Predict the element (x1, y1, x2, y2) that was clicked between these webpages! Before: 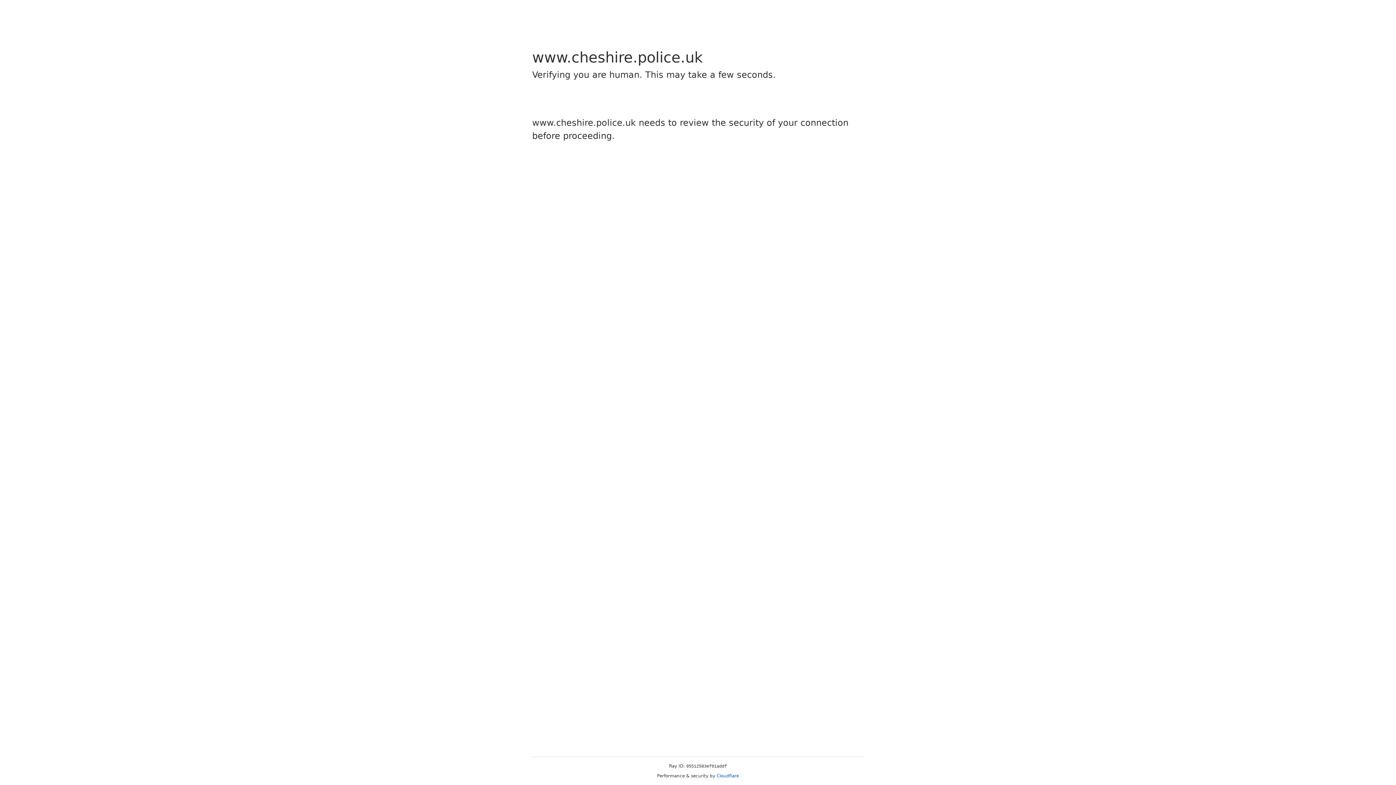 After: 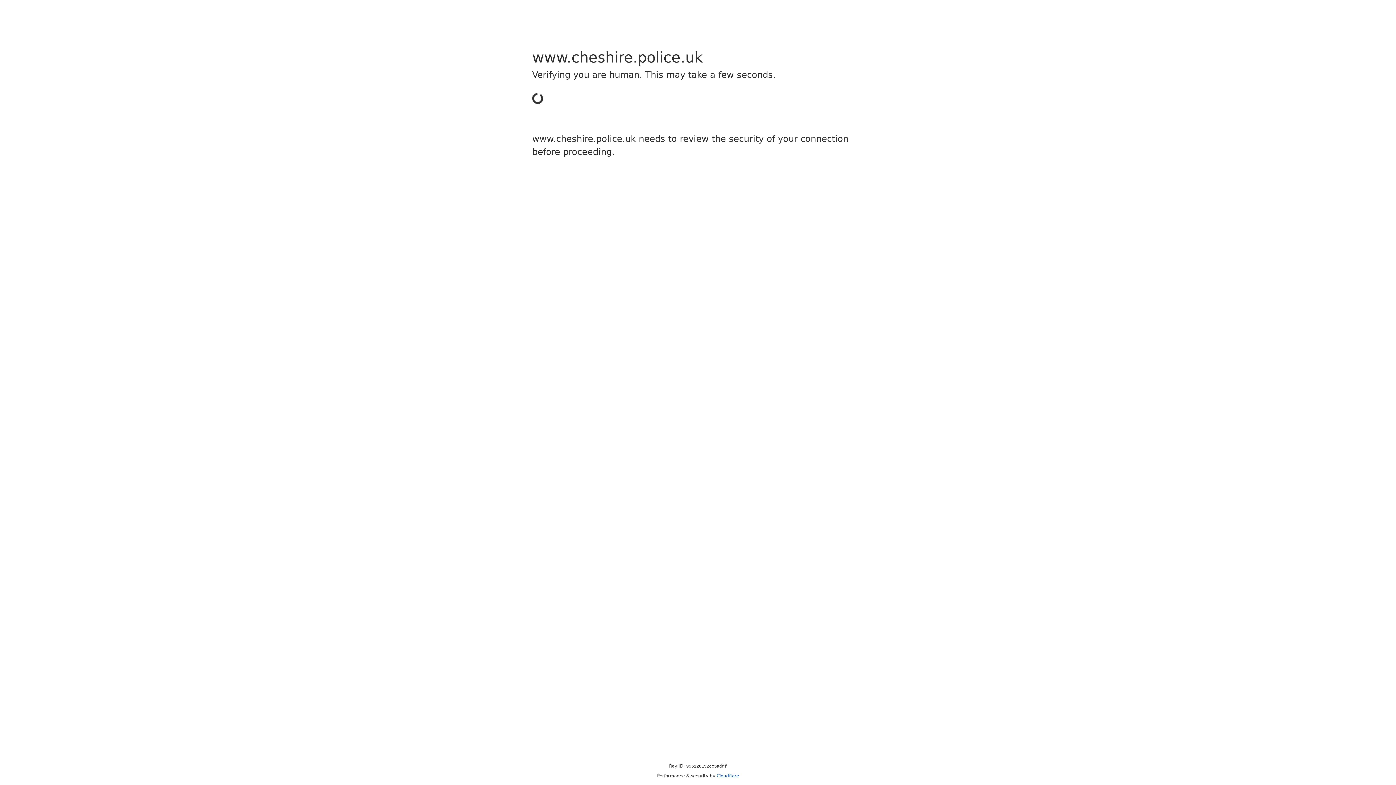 Action: bbox: (716, 773, 739, 778) label: Cloudflare